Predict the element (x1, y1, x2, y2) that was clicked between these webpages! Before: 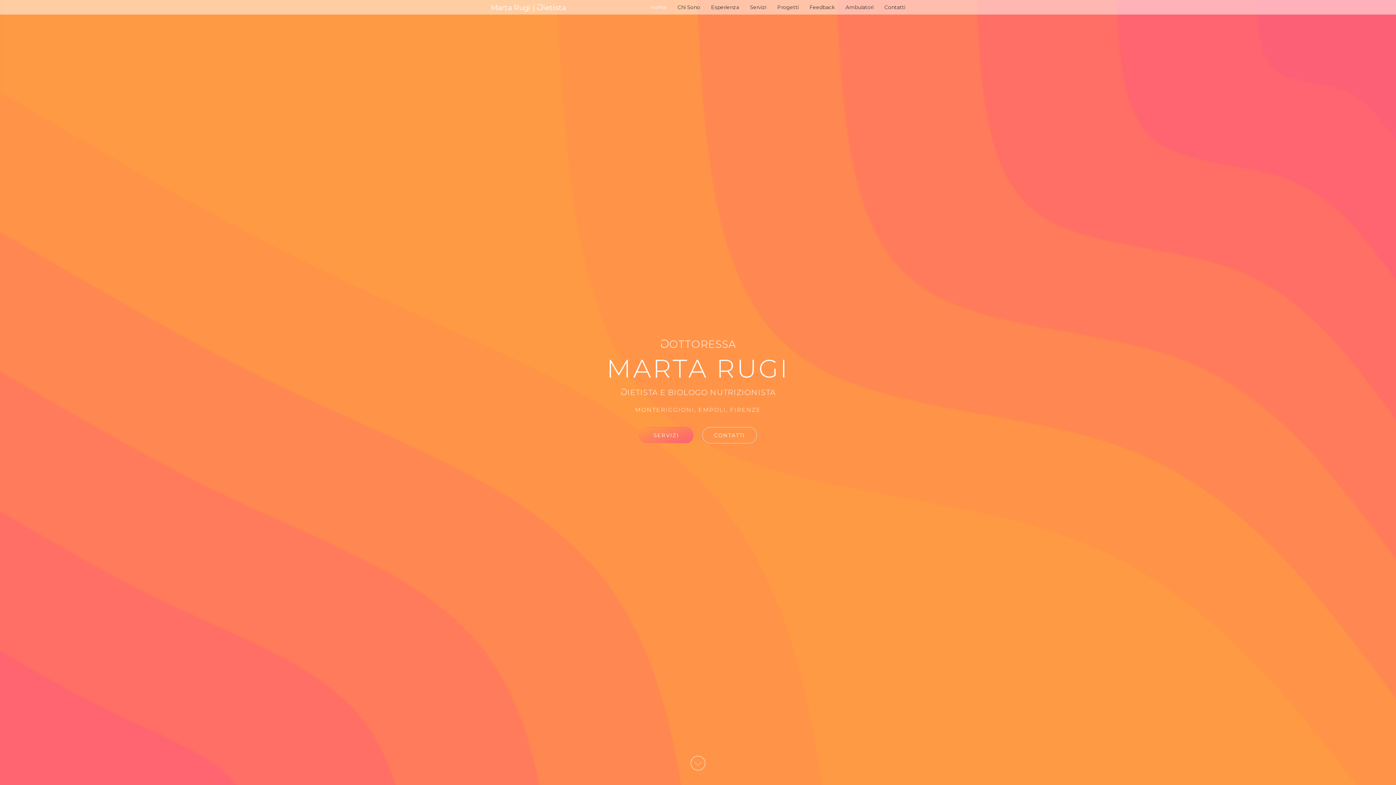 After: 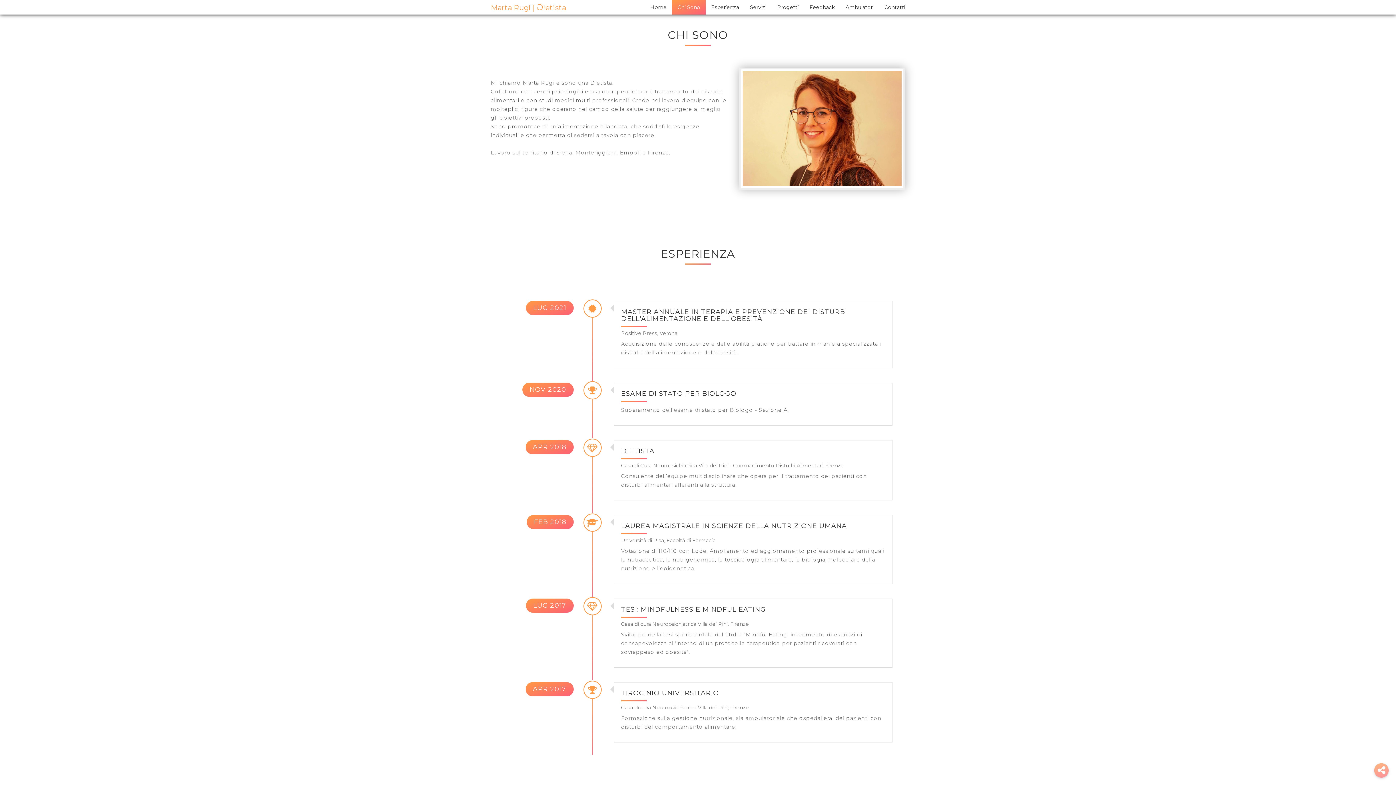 Action: label: Chi Sono bbox: (672, 0, 705, 14)